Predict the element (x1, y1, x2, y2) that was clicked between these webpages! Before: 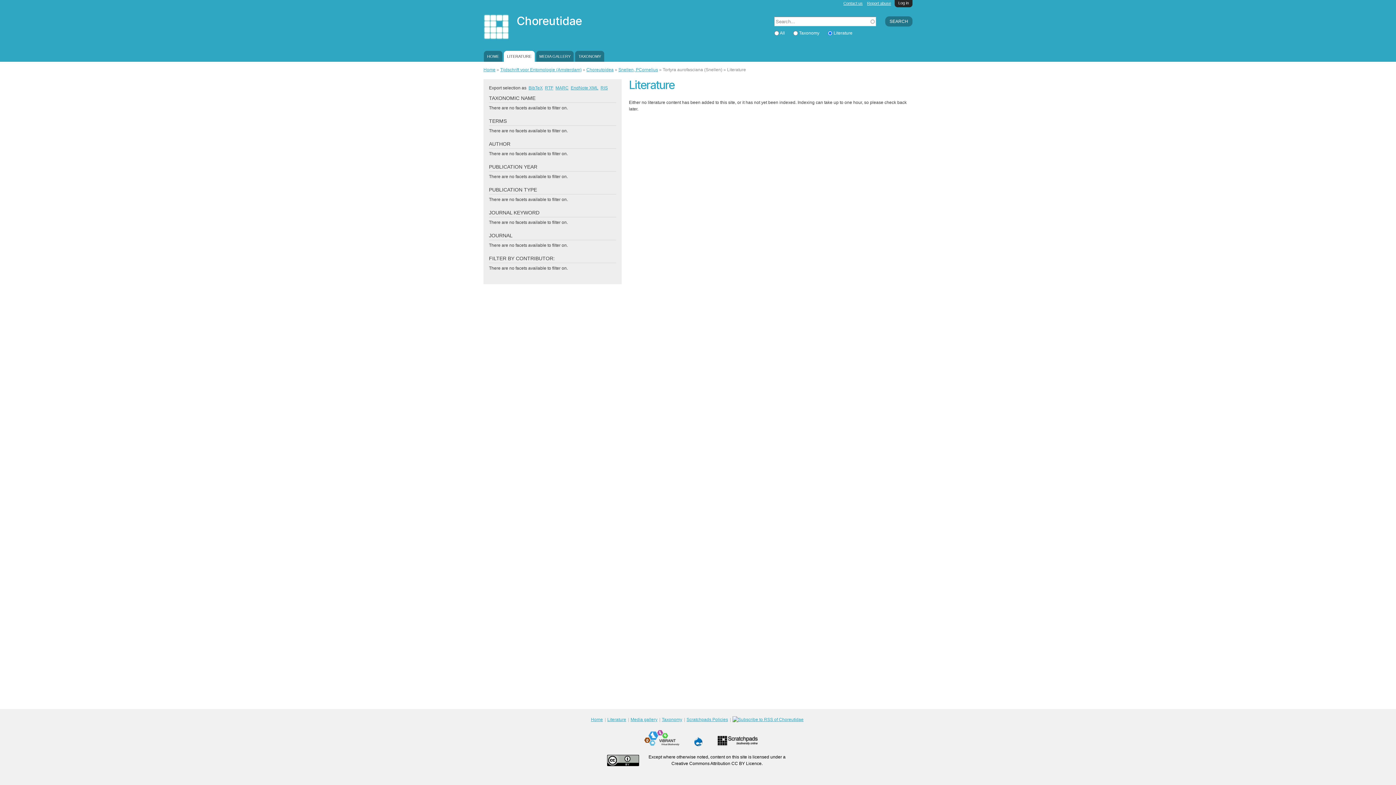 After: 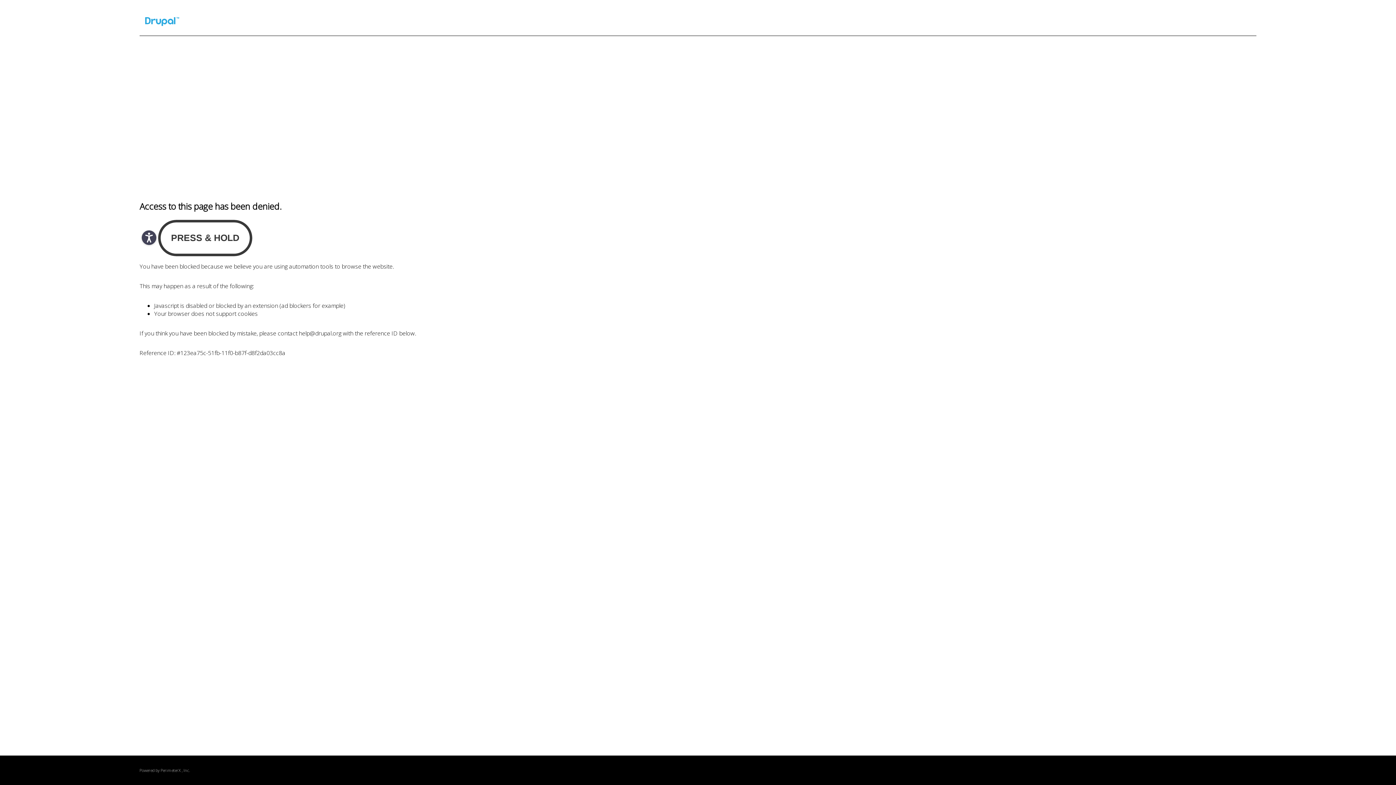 Action: bbox: (694, 740, 702, 745)